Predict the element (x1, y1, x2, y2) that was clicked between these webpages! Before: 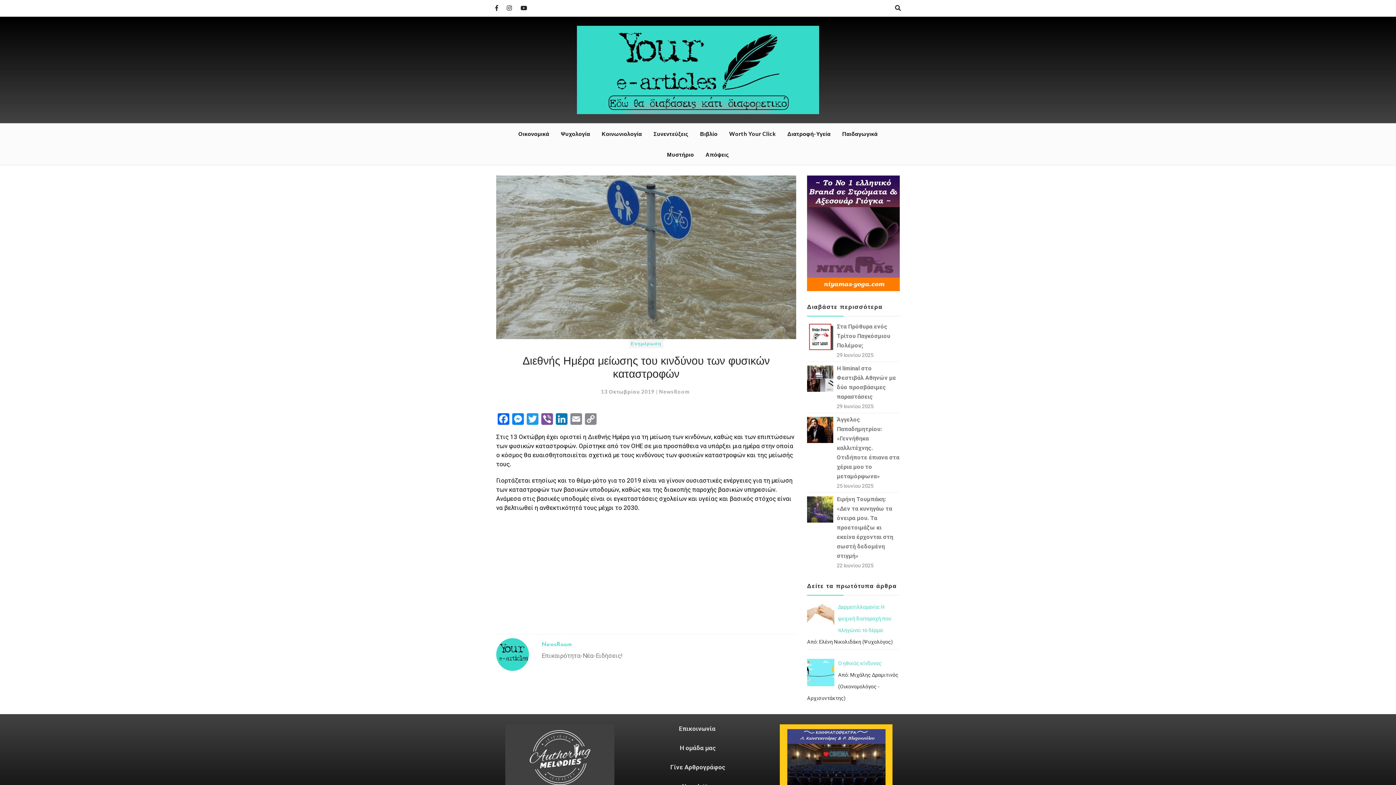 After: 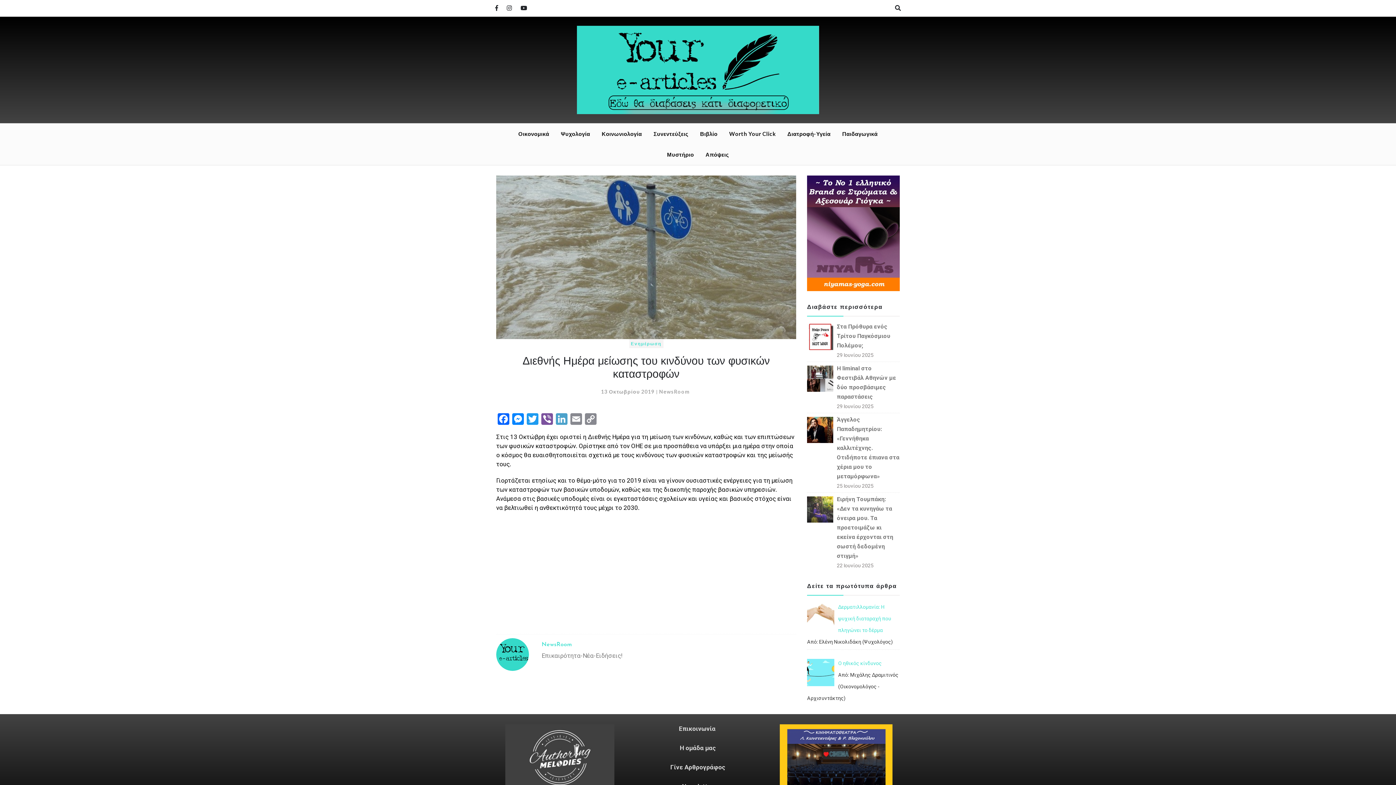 Action: bbox: (554, 413, 569, 426) label: LinkedIn